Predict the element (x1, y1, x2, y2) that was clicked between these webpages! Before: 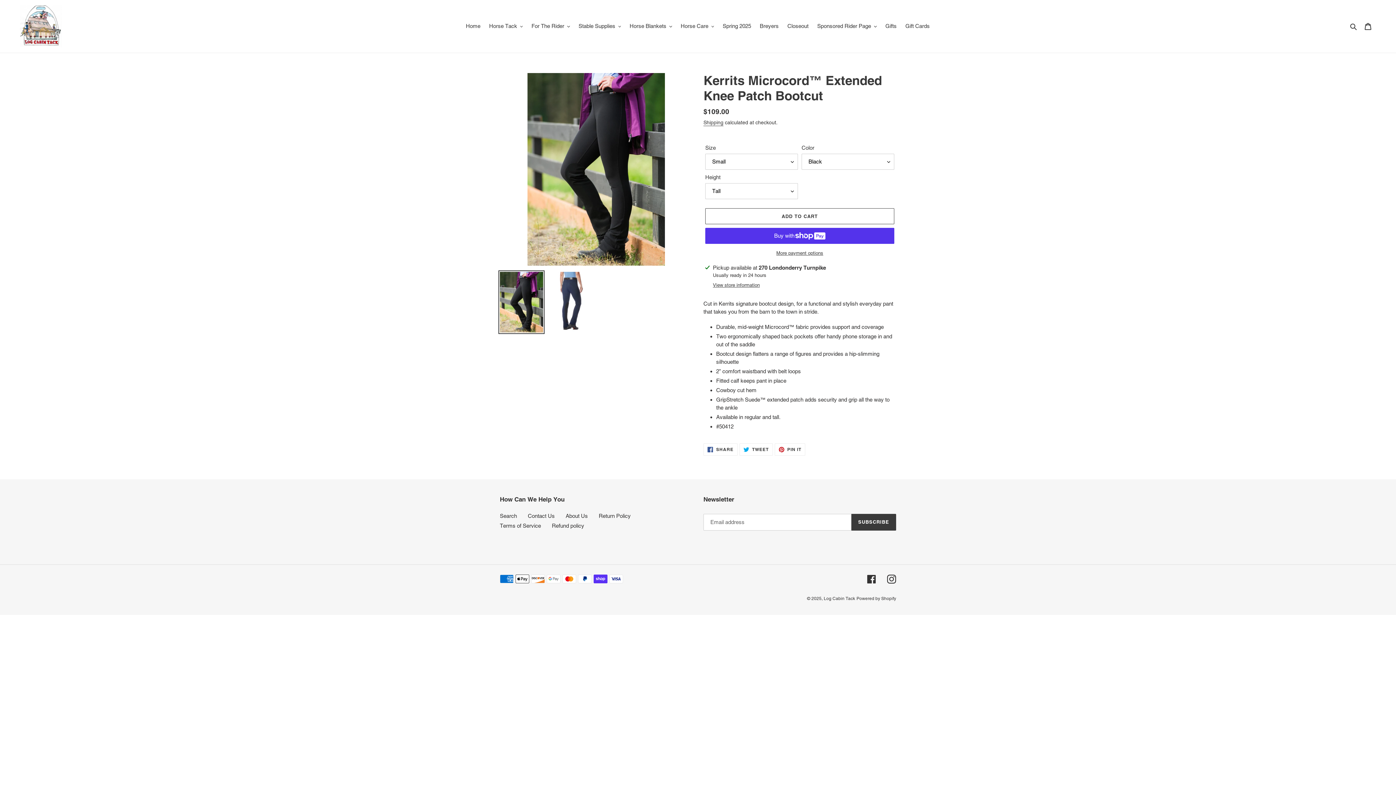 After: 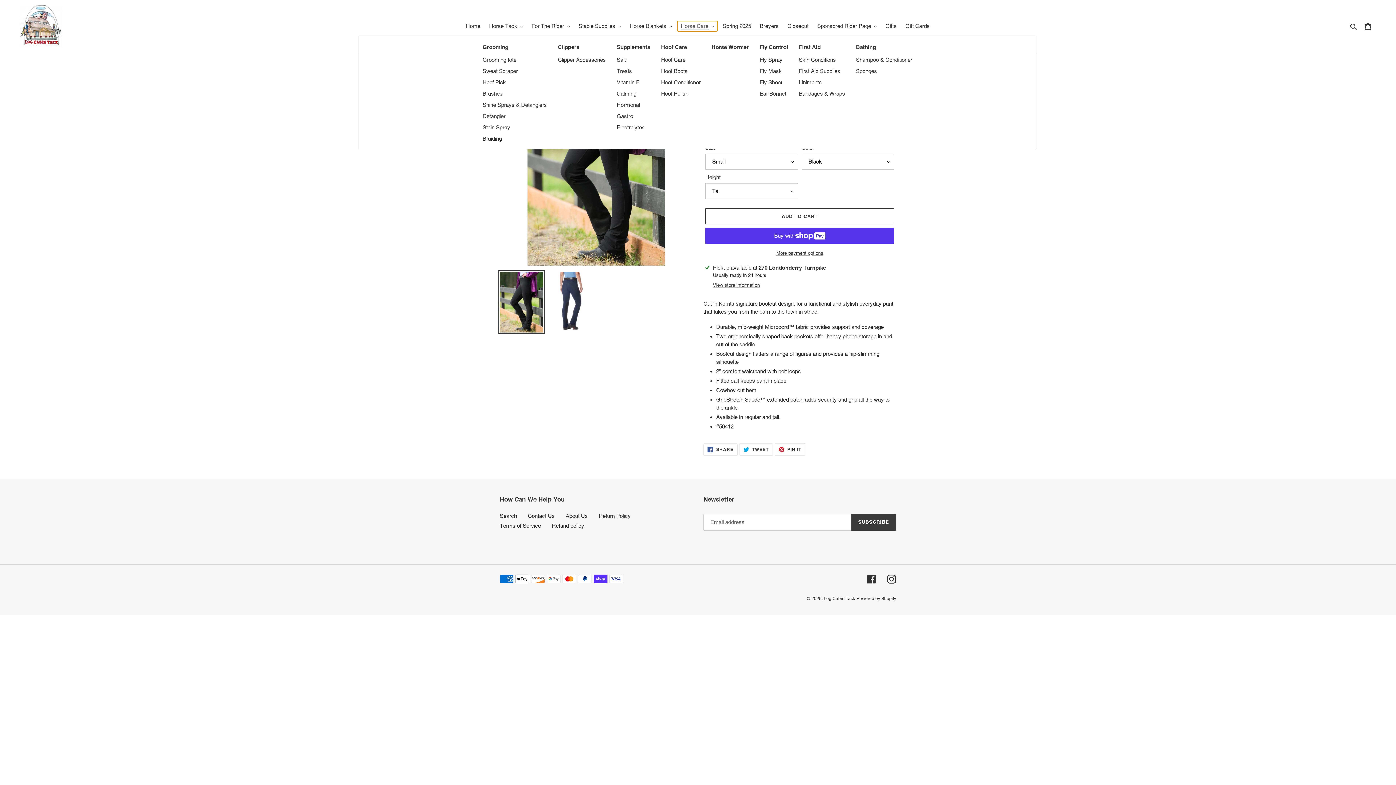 Action: label: Horse Care bbox: (677, 21, 717, 31)